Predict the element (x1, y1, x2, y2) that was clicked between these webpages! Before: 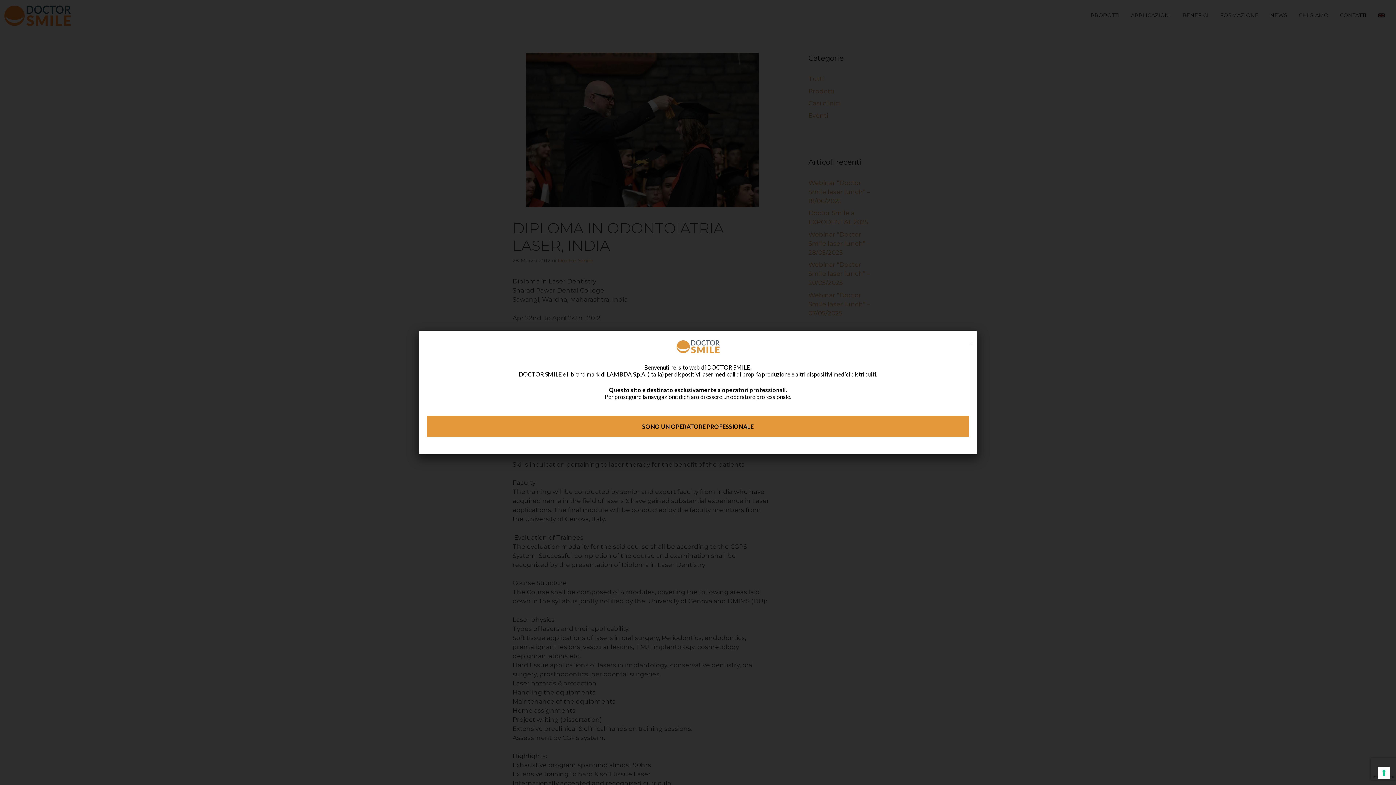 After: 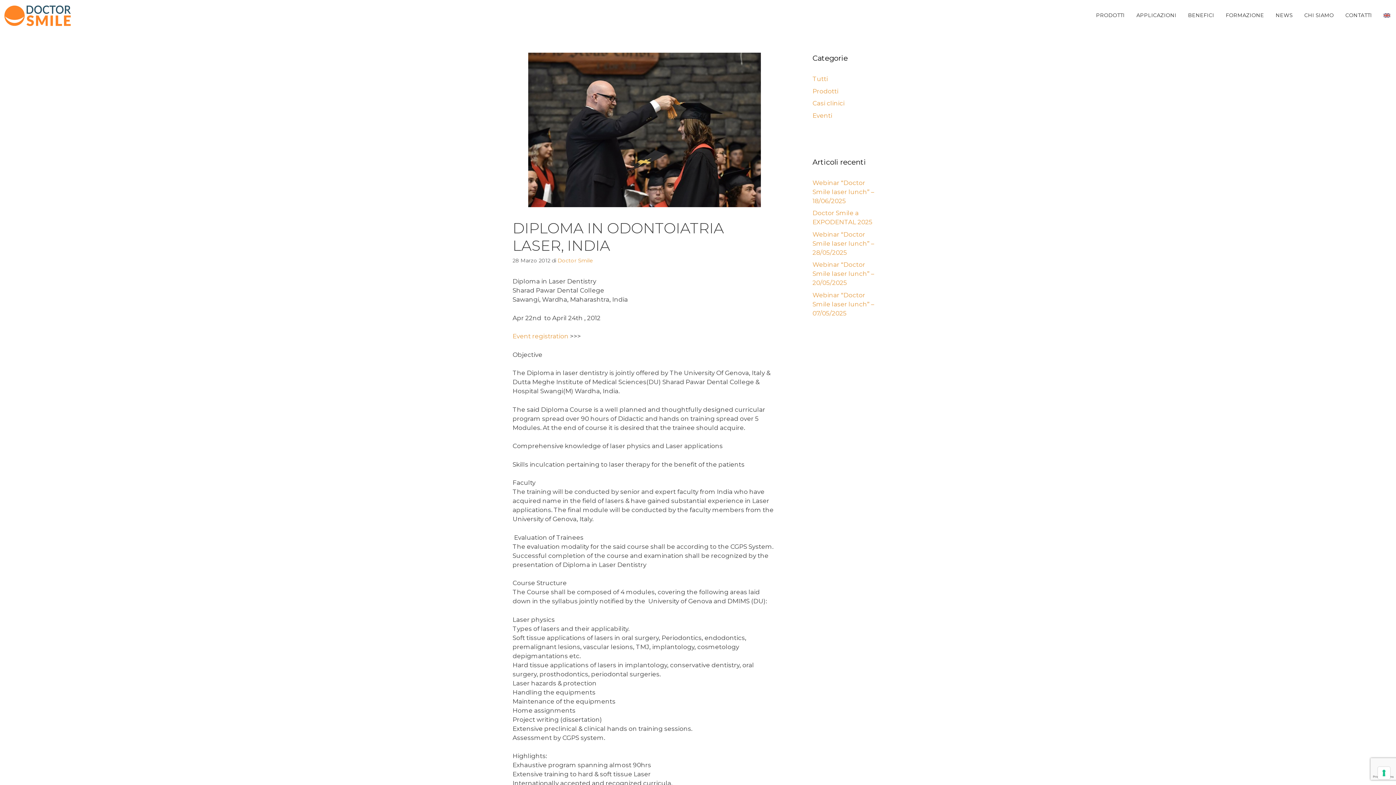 Action: bbox: (964, 333, 974, 343) label: Chiudi